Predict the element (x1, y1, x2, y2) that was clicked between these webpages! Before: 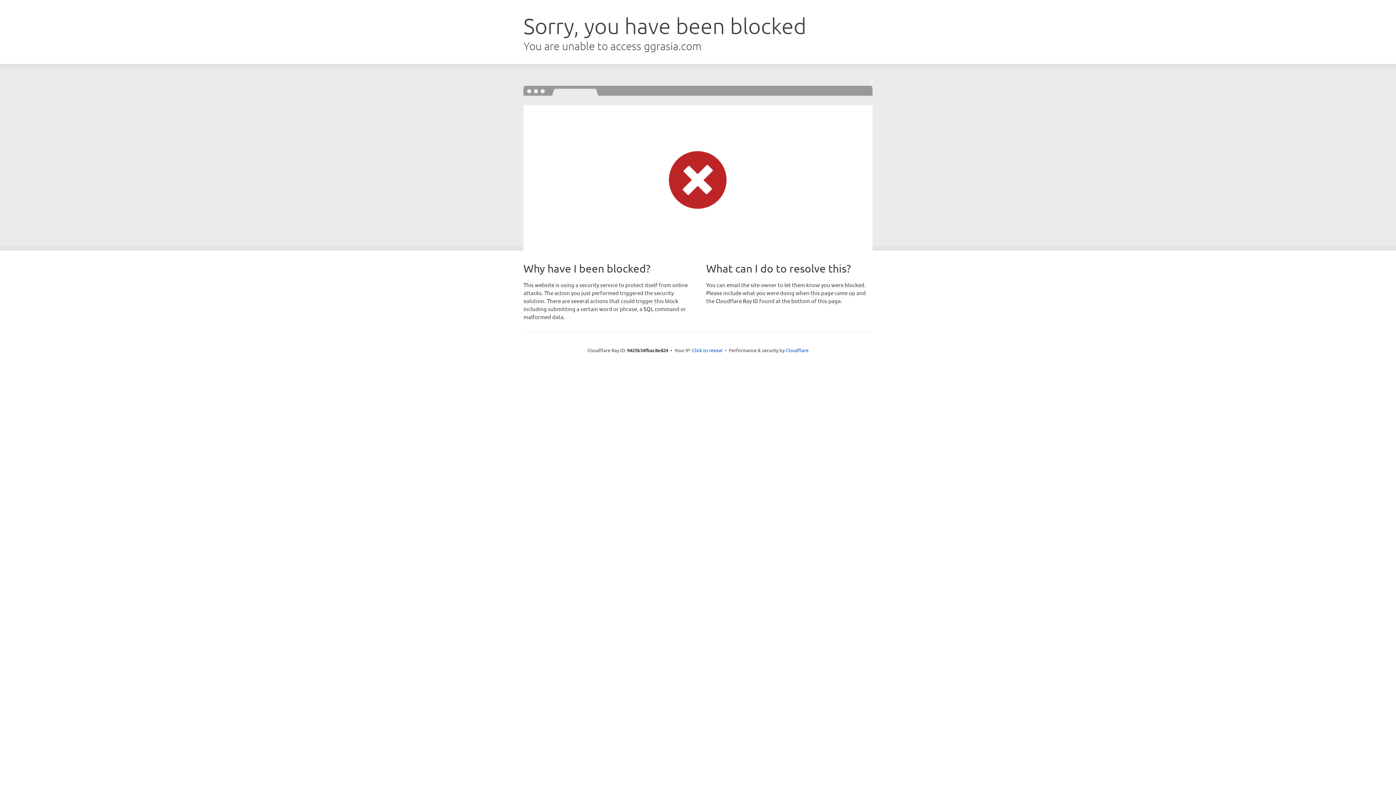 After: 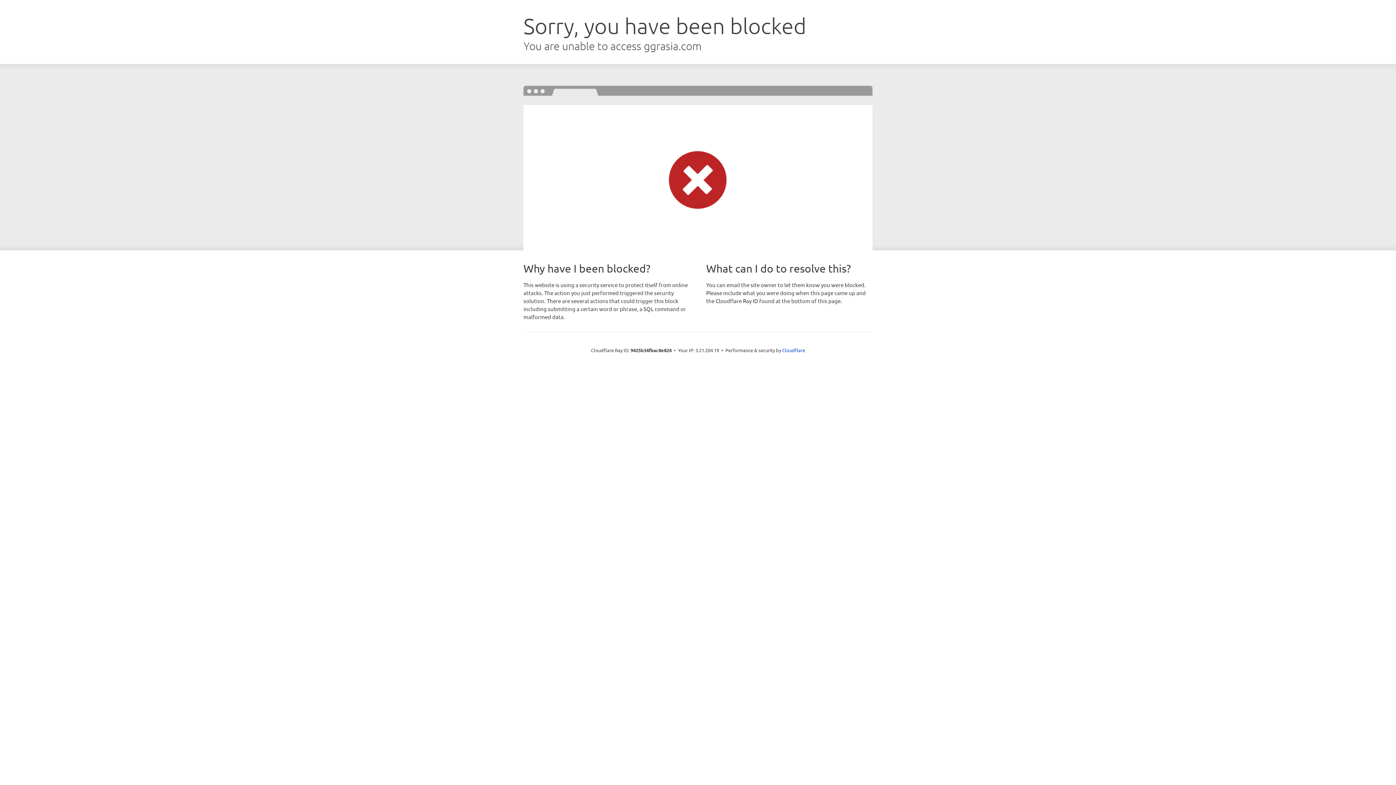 Action: bbox: (692, 346, 722, 353) label: Click to reveal